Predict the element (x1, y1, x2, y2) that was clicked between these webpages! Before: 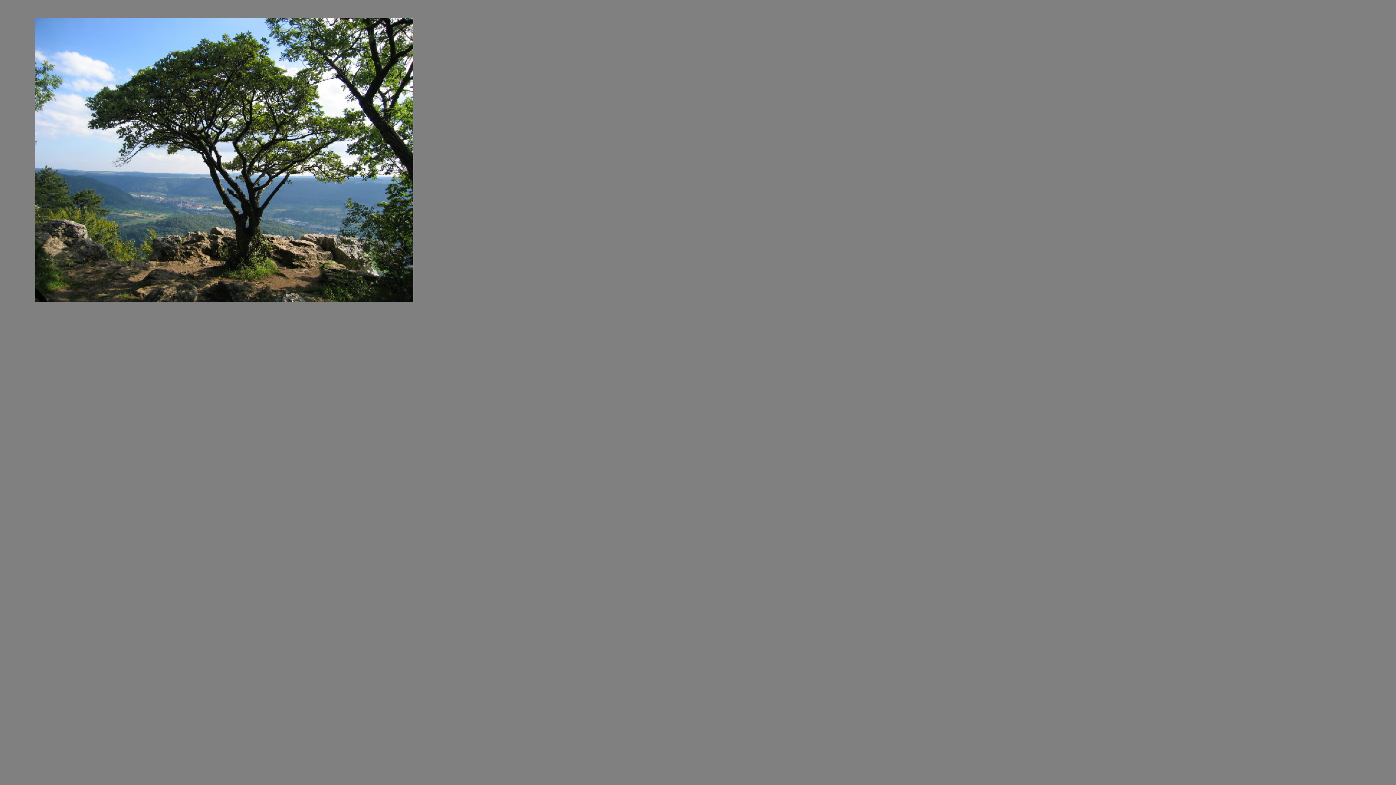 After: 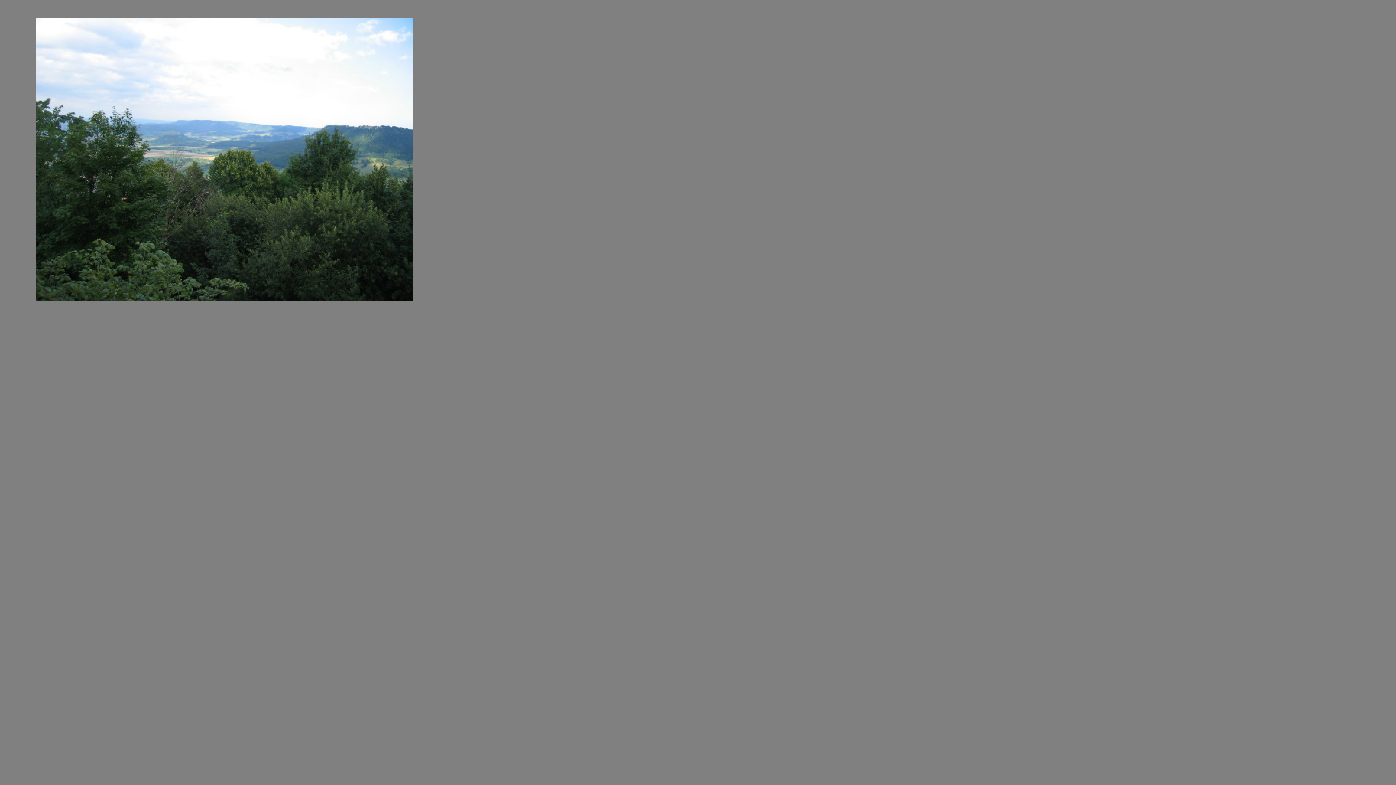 Action: bbox: (35, 297, 413, 303)